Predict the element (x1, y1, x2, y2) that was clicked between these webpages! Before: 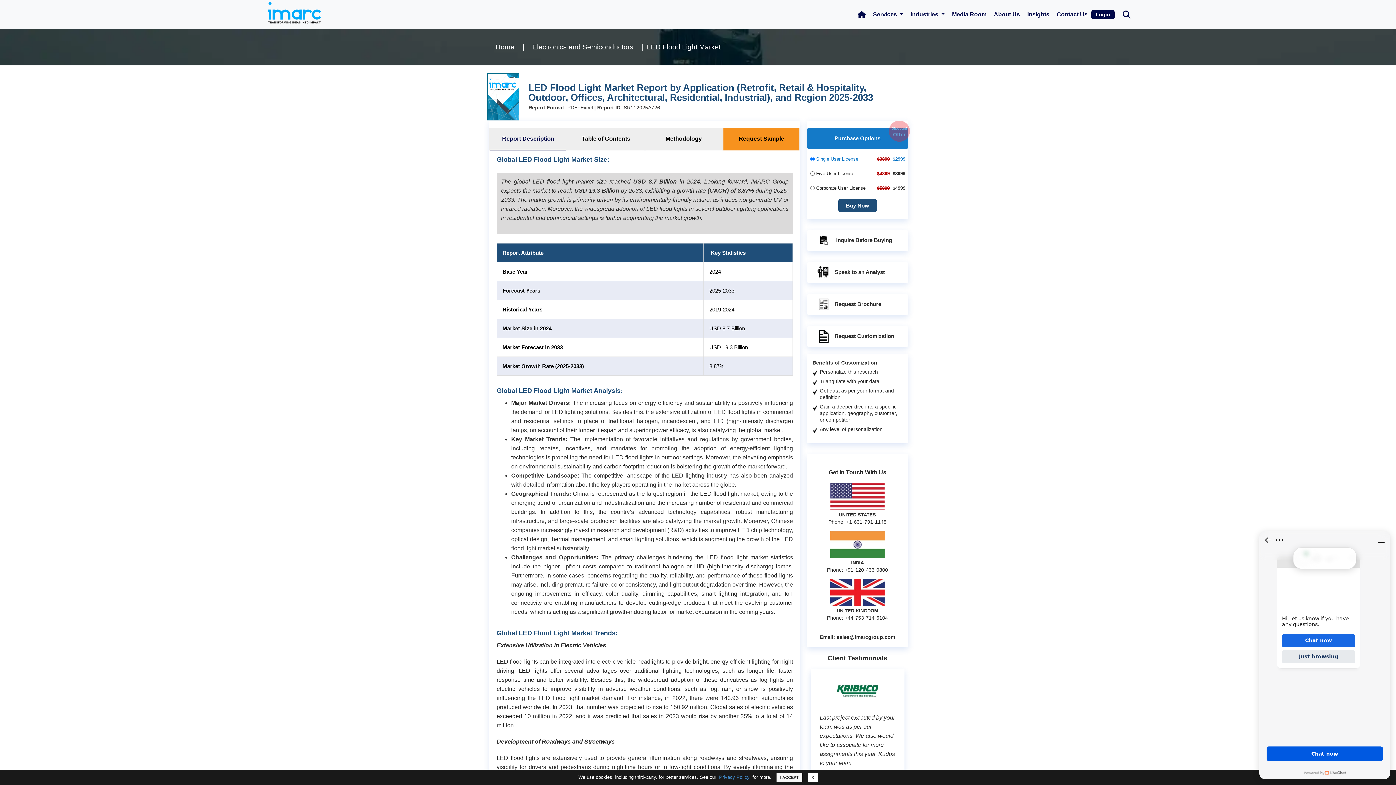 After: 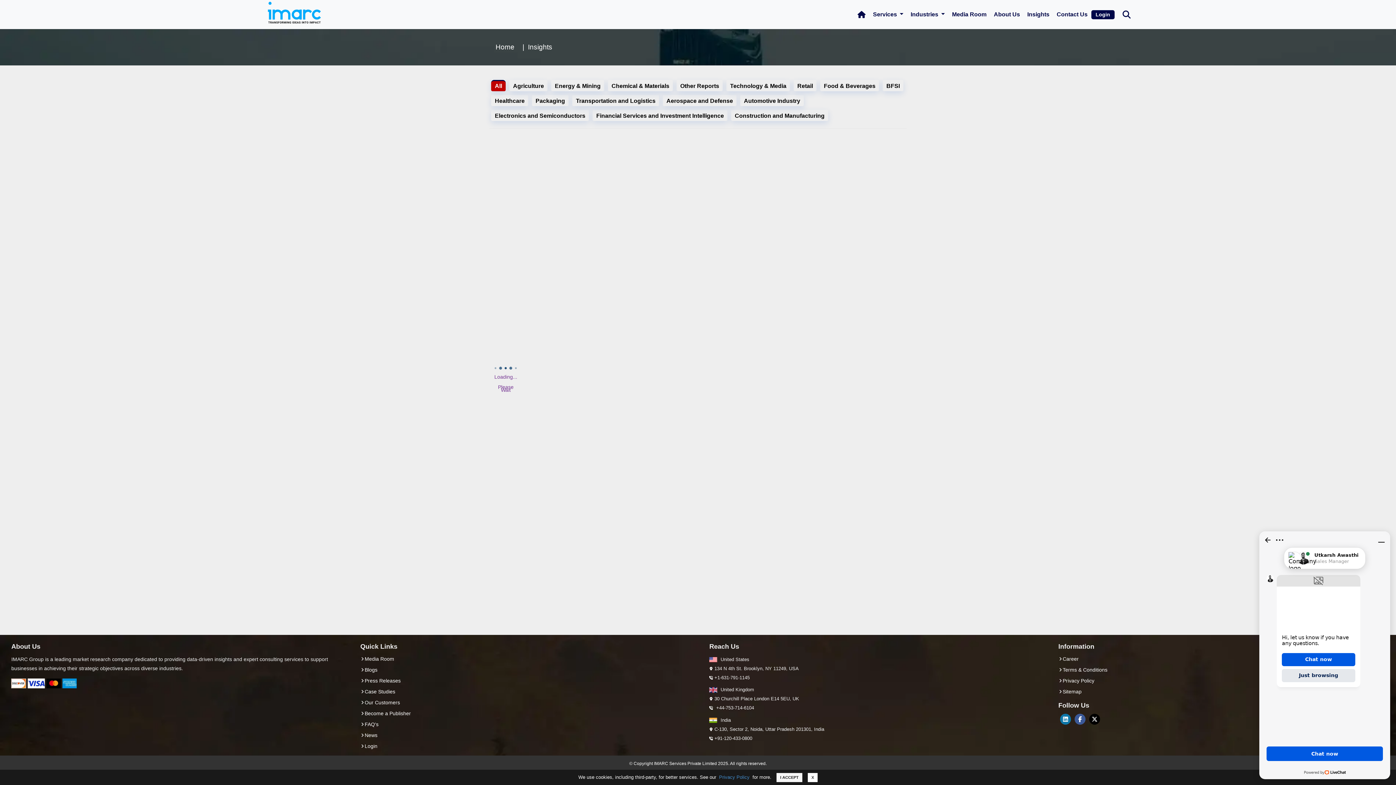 Action: label: Insights bbox: (1023, 2, 1053, 26)